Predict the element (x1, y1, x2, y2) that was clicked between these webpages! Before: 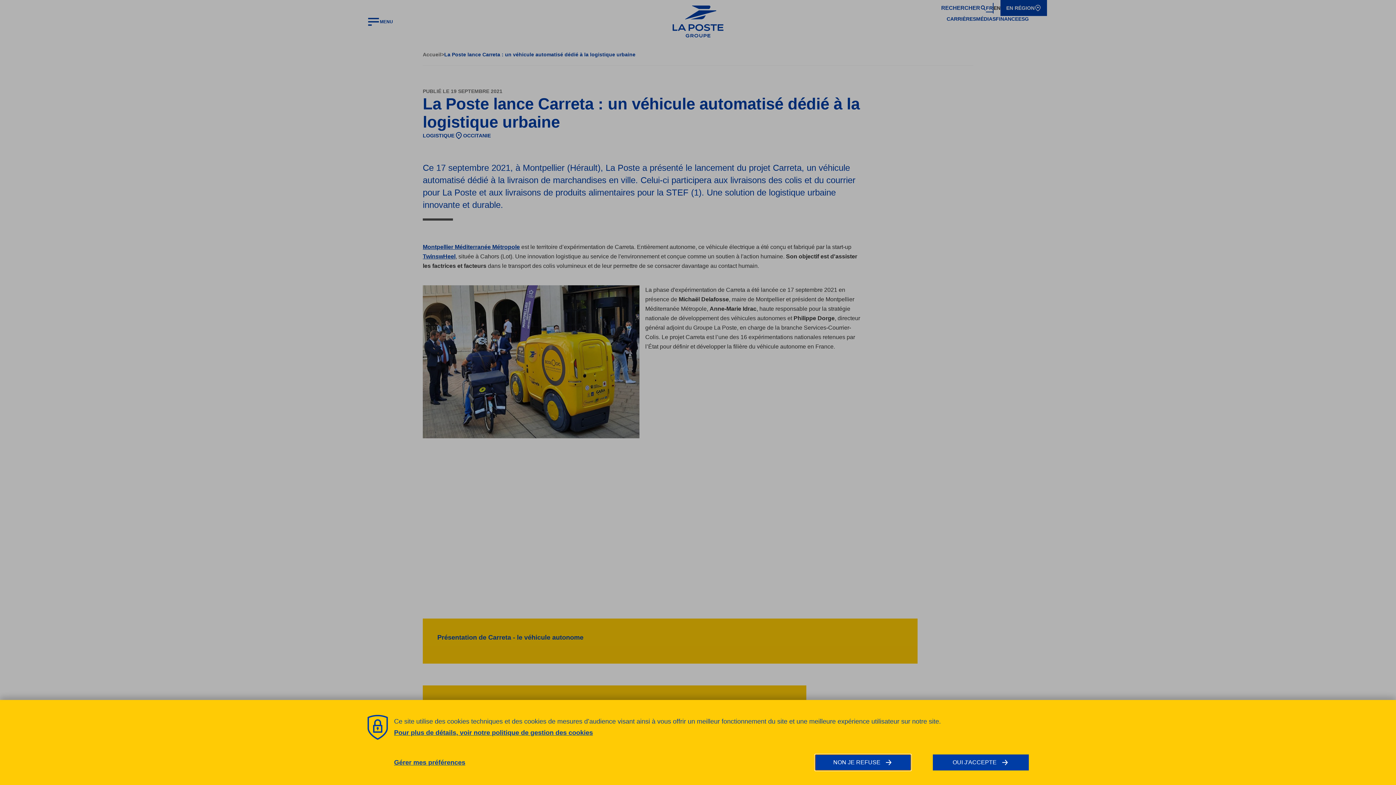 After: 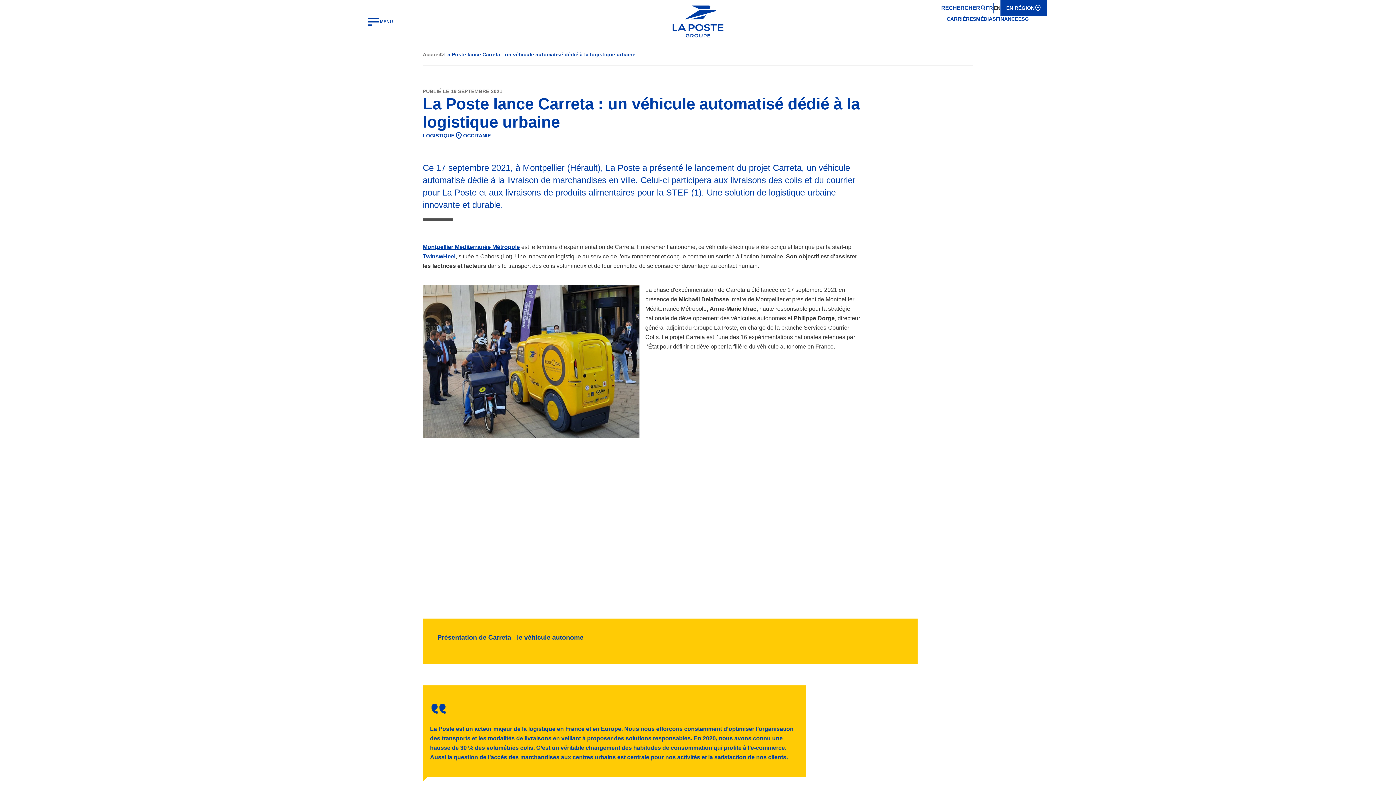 Action: label: OUI J'ACCEPTE bbox: (933, 754, 1029, 770)